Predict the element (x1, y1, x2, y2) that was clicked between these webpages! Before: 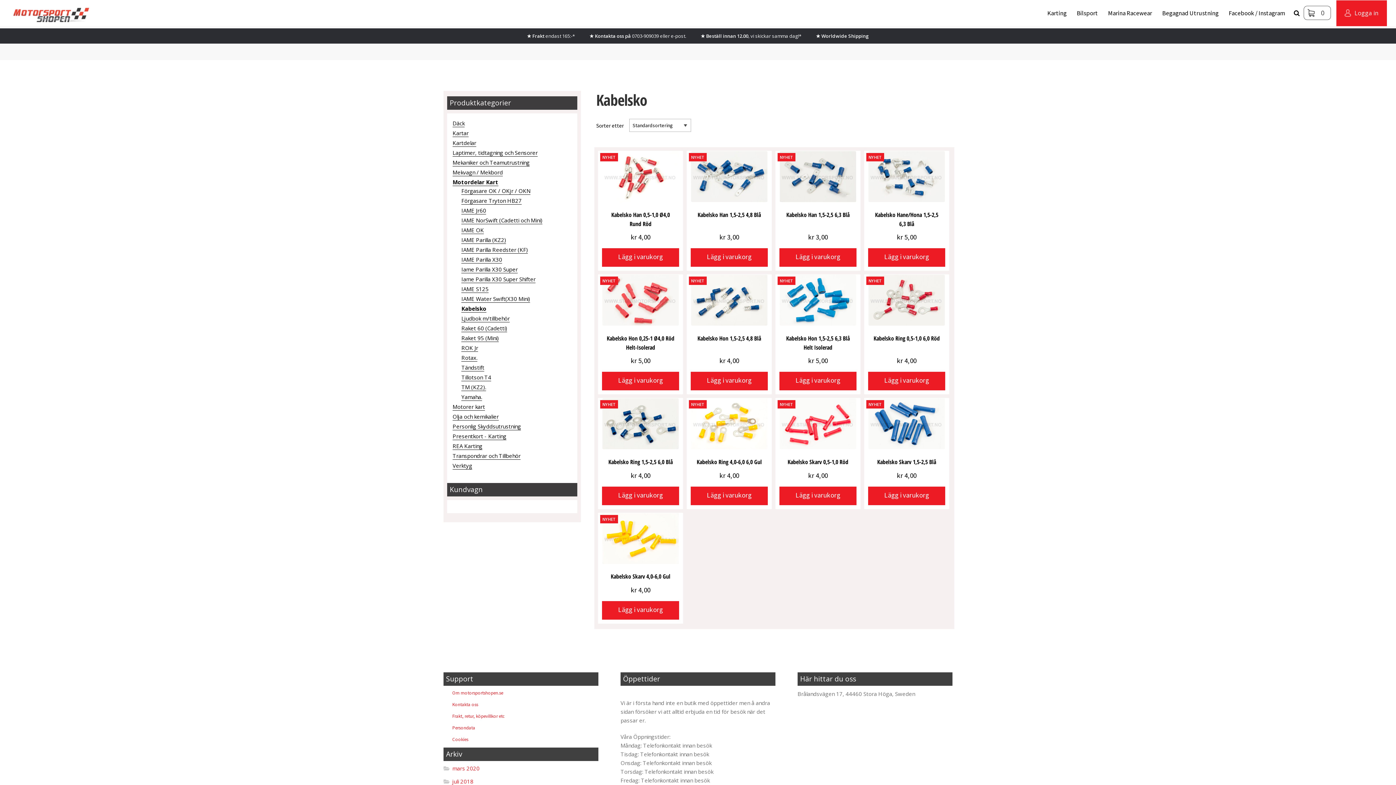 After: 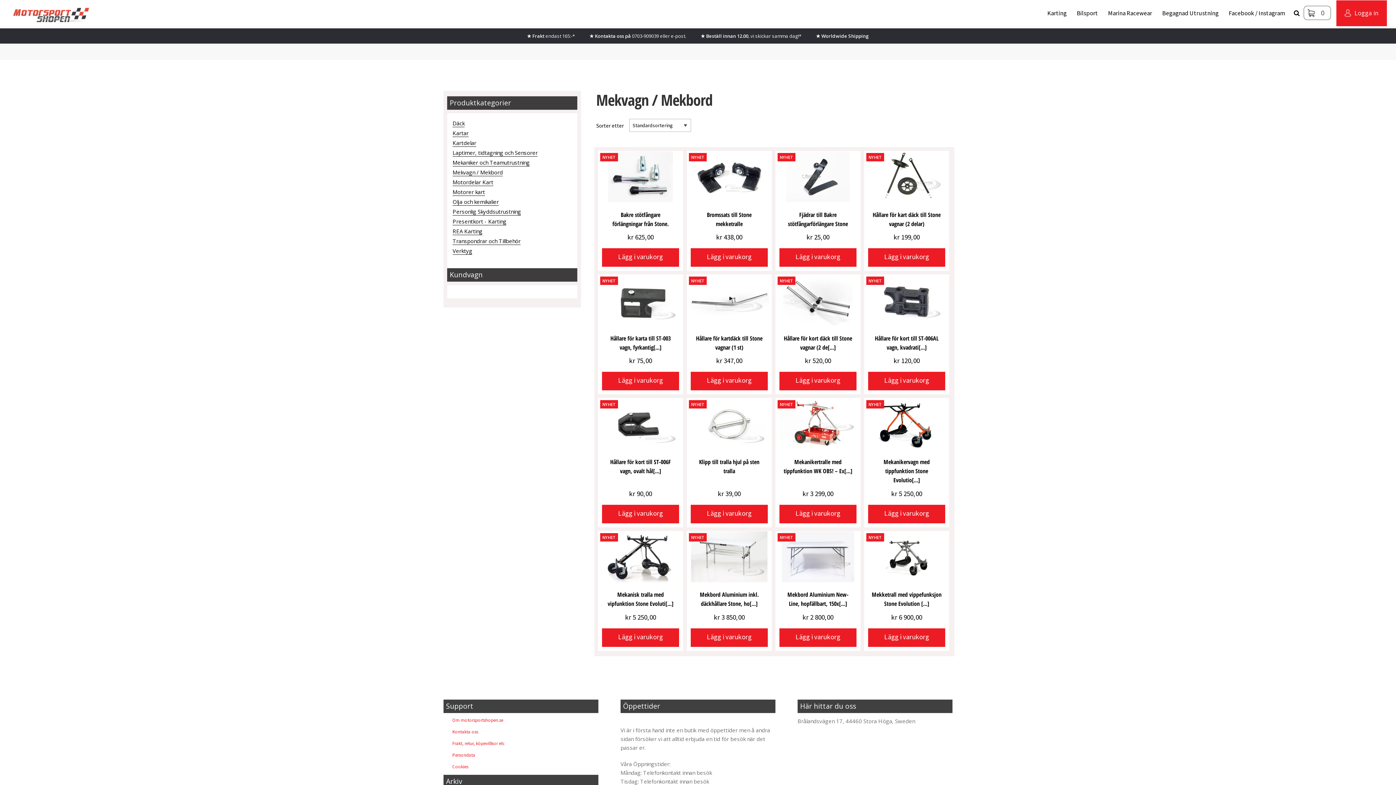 Action: label: Mekvagn / Mekbord bbox: (452, 168, 502, 176)